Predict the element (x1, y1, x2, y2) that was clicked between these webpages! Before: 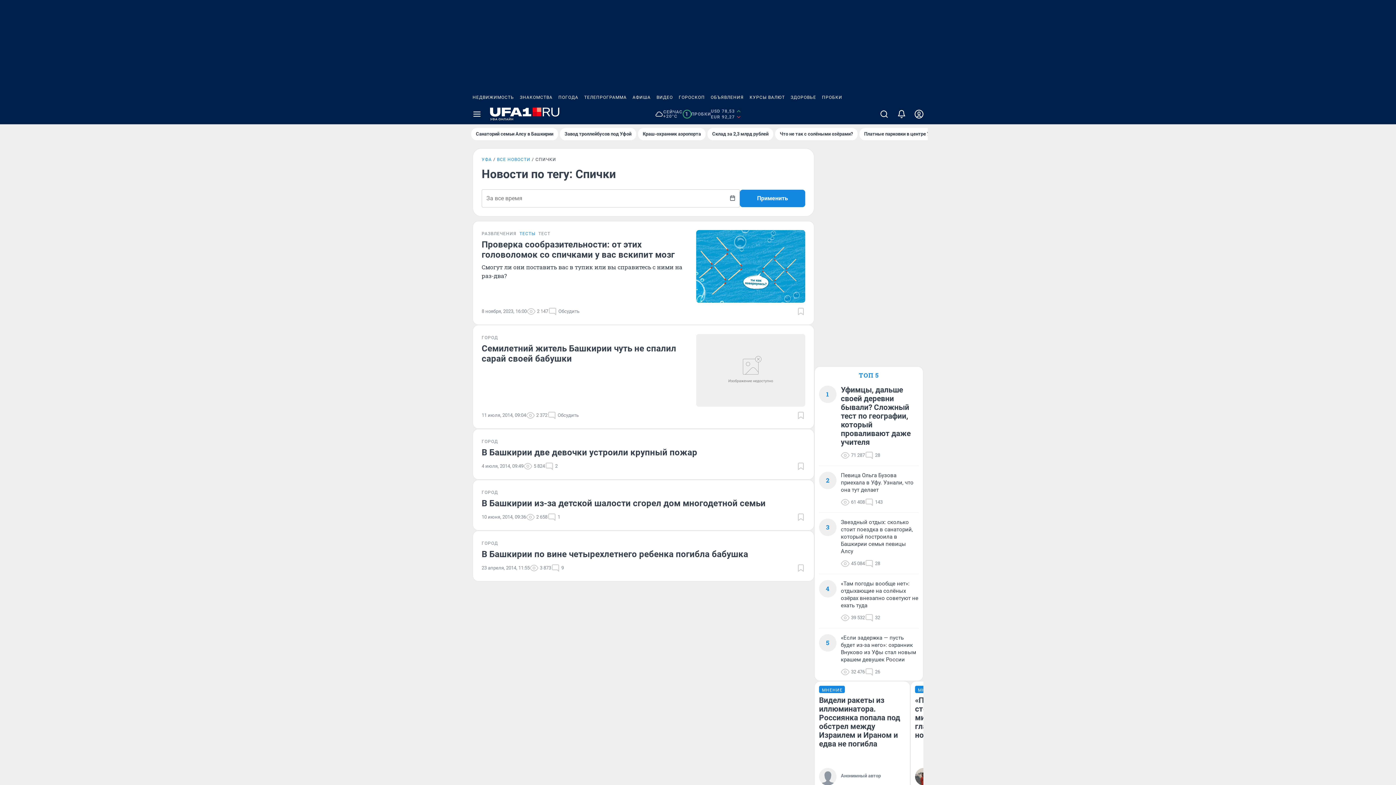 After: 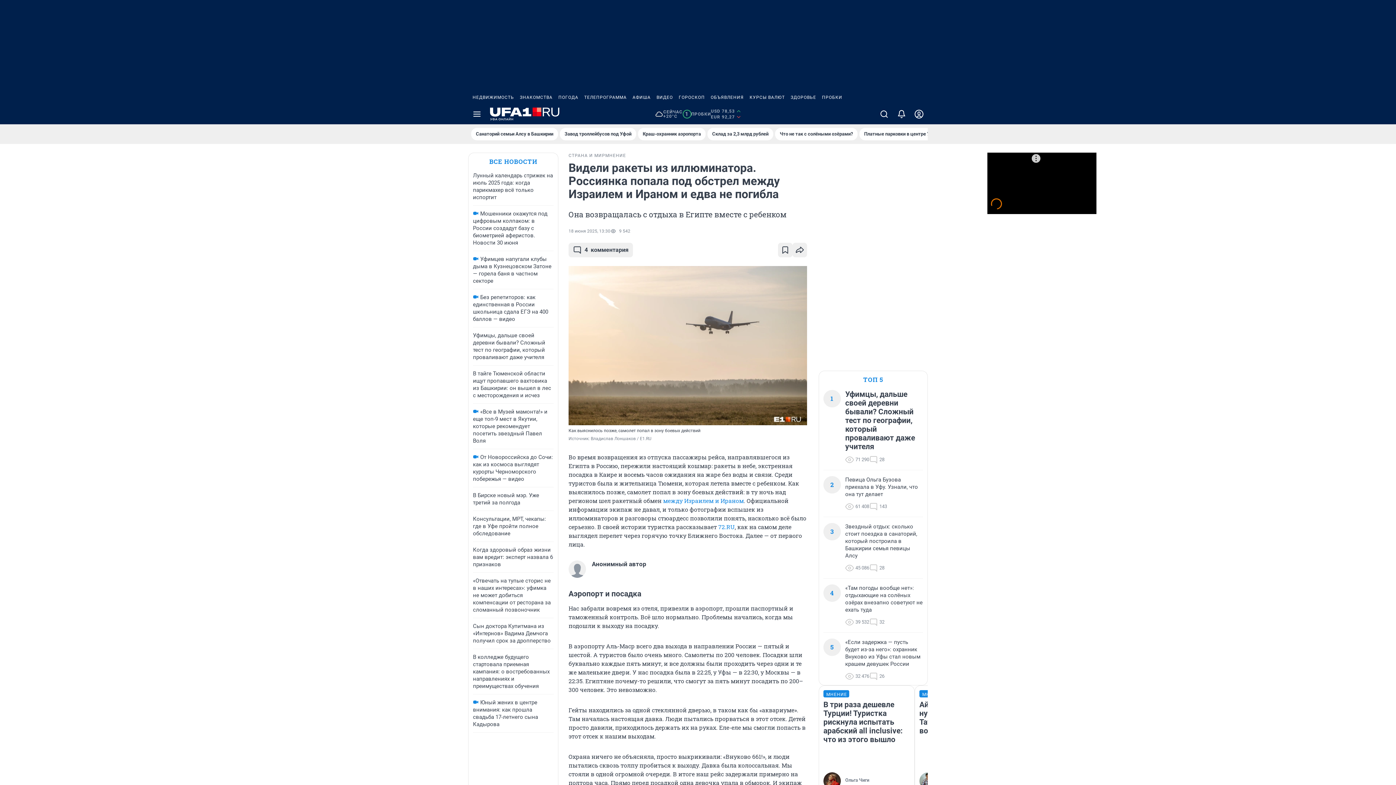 Action: label: Анонимный автор bbox: (819, 768, 881, 785)